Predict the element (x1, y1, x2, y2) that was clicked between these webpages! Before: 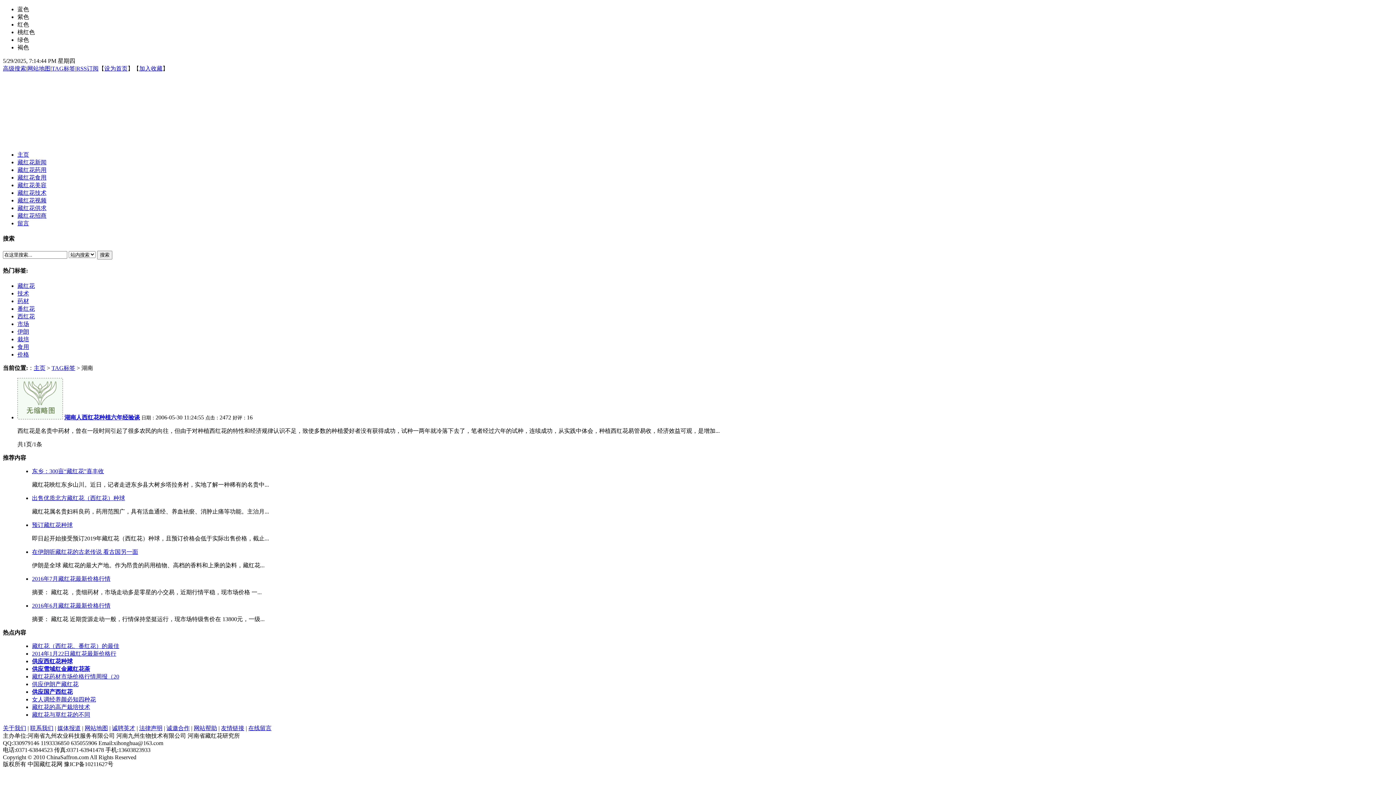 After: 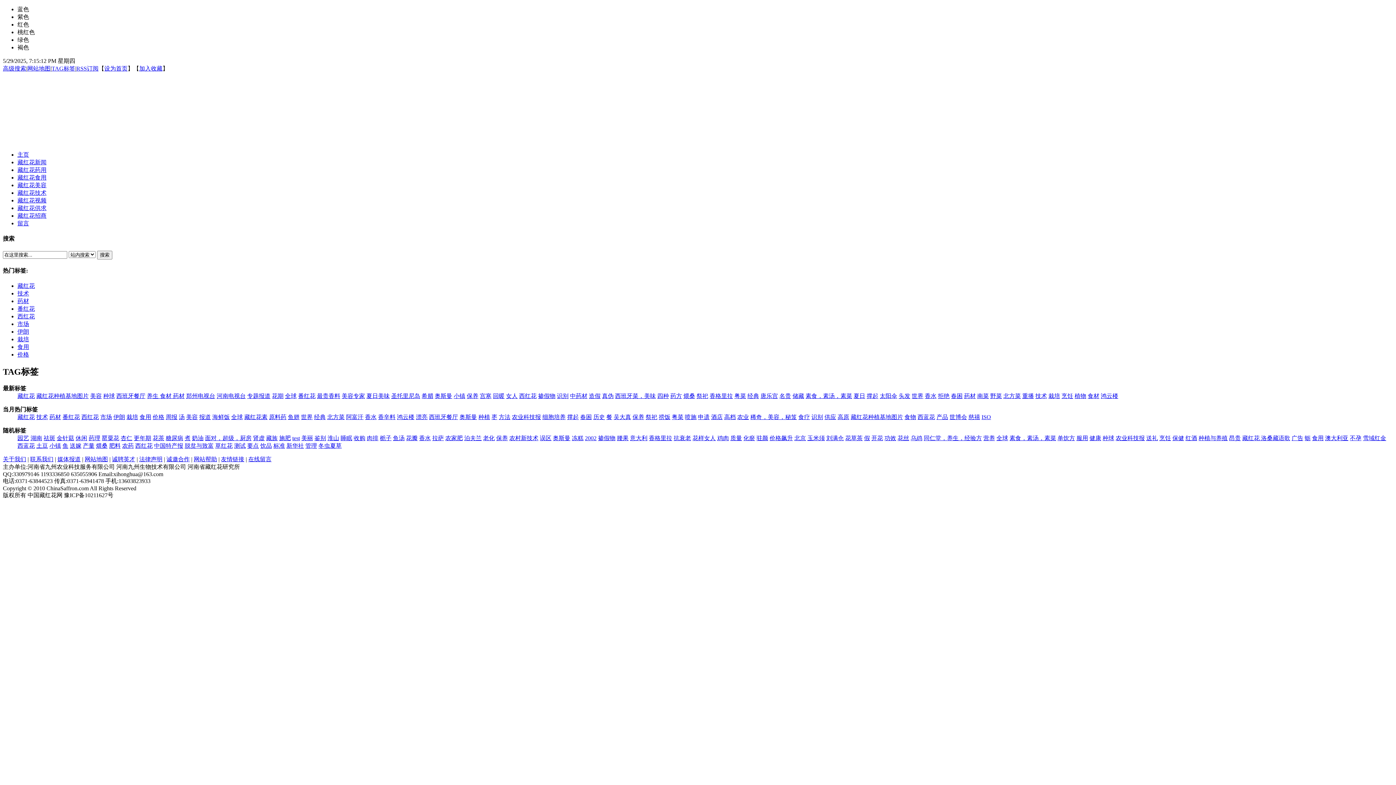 Action: bbox: (51, 365, 75, 371) label: TAG标签